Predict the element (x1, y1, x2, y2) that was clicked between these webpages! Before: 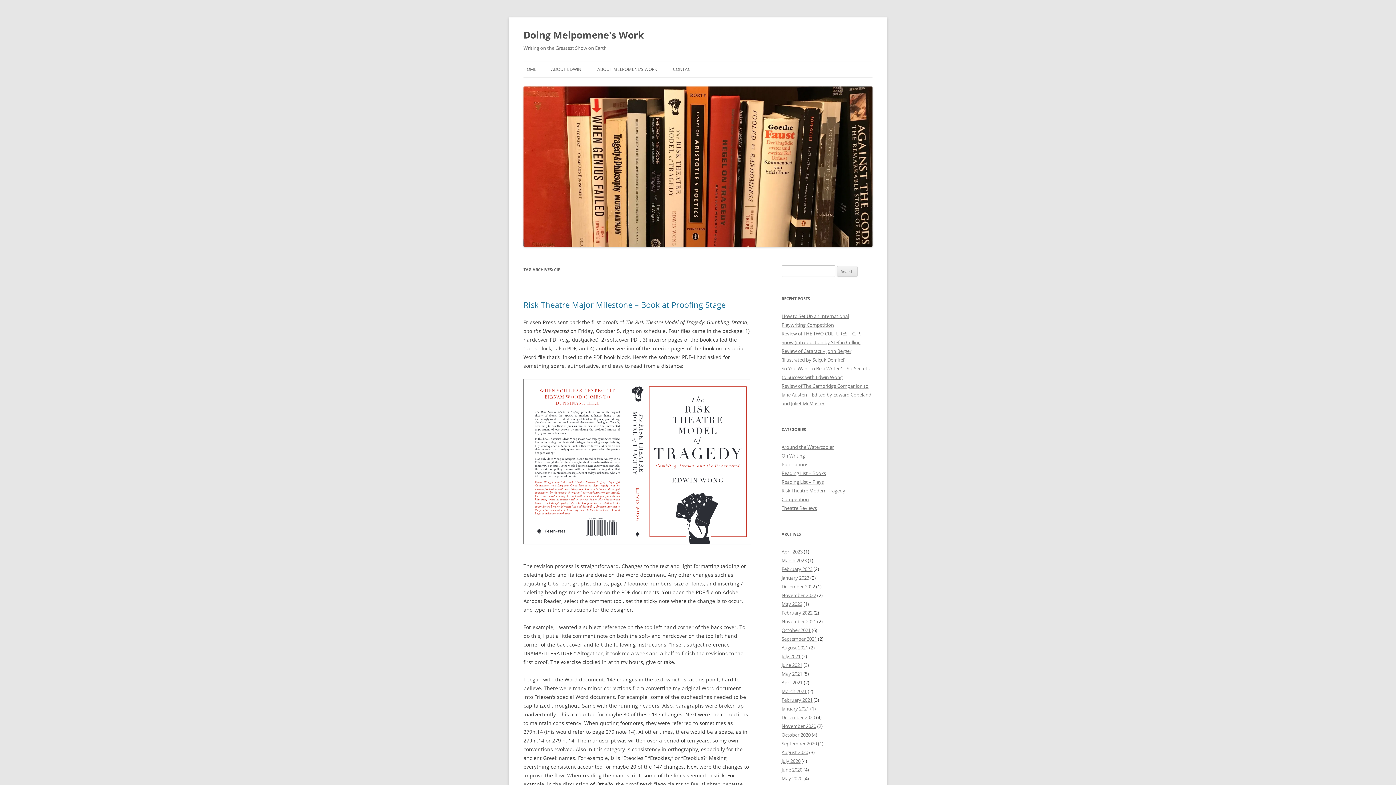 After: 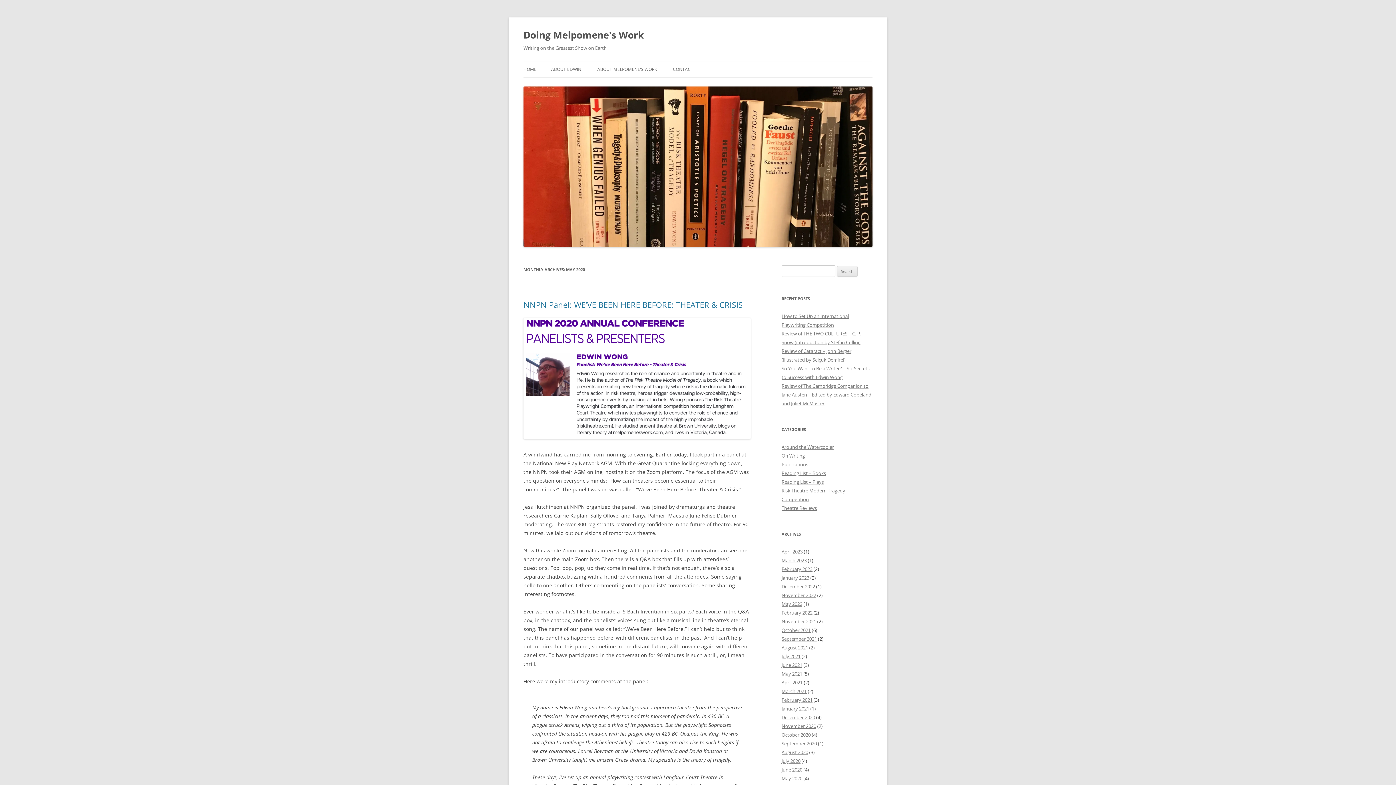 Action: label: May 2020 bbox: (781, 775, 802, 782)